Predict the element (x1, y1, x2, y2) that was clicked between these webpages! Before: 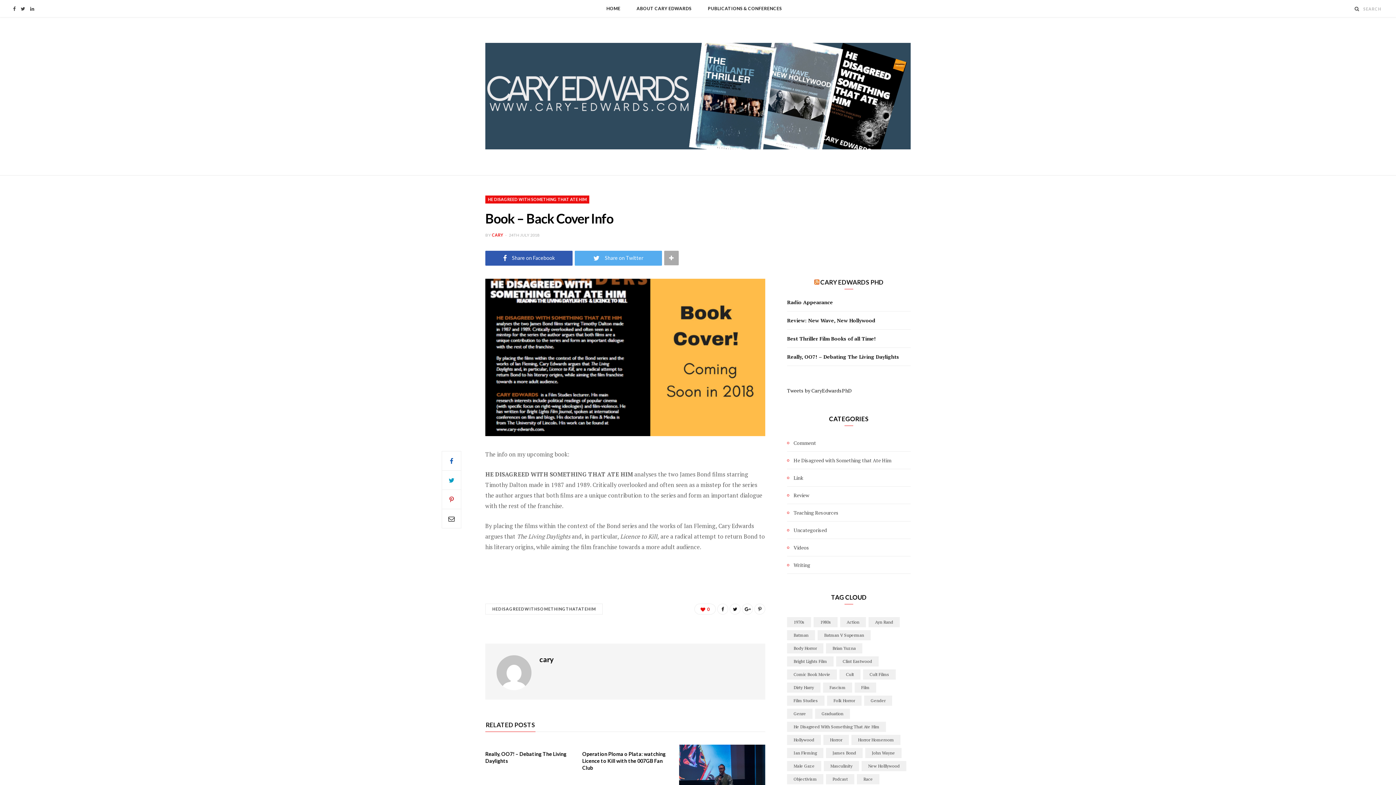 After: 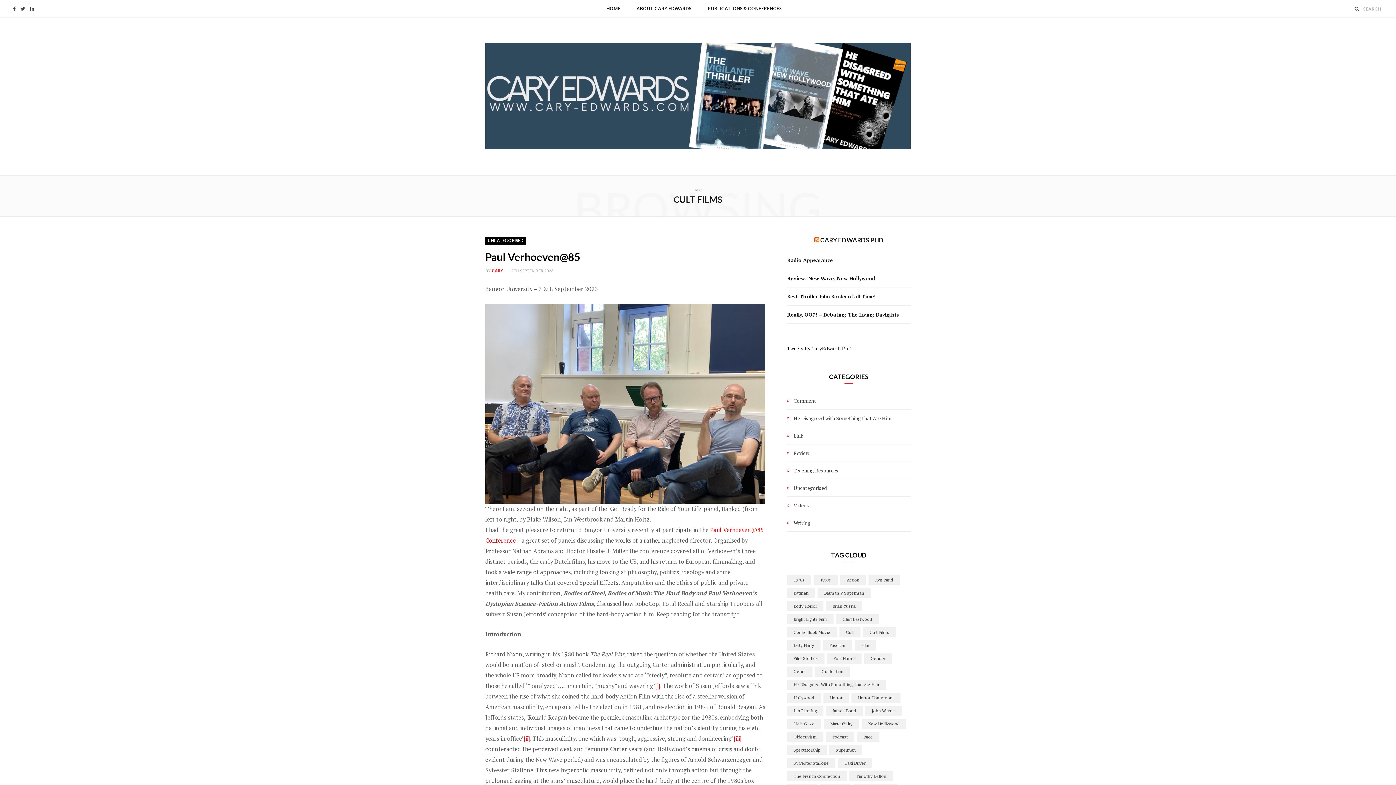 Action: label: Cult Films (13 items) bbox: (863, 669, 896, 679)